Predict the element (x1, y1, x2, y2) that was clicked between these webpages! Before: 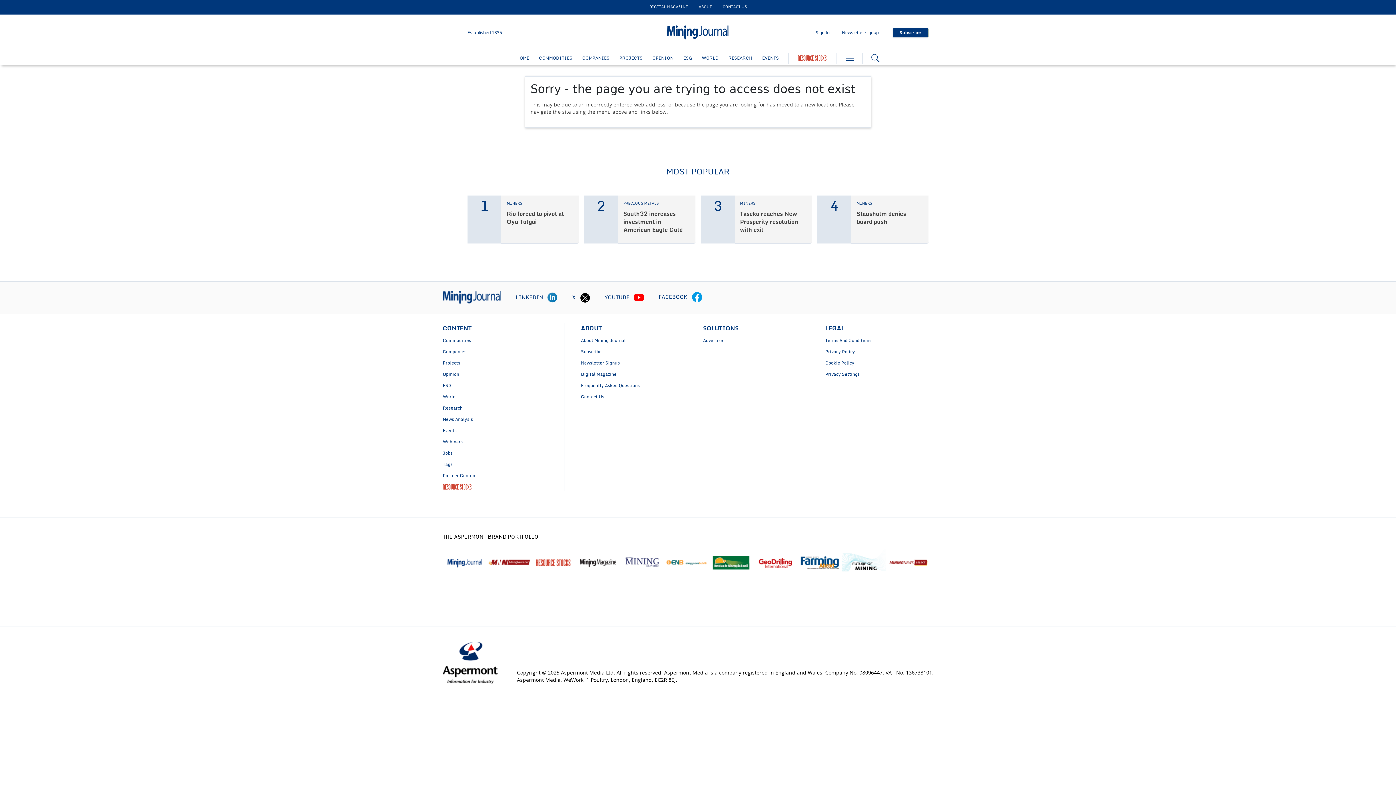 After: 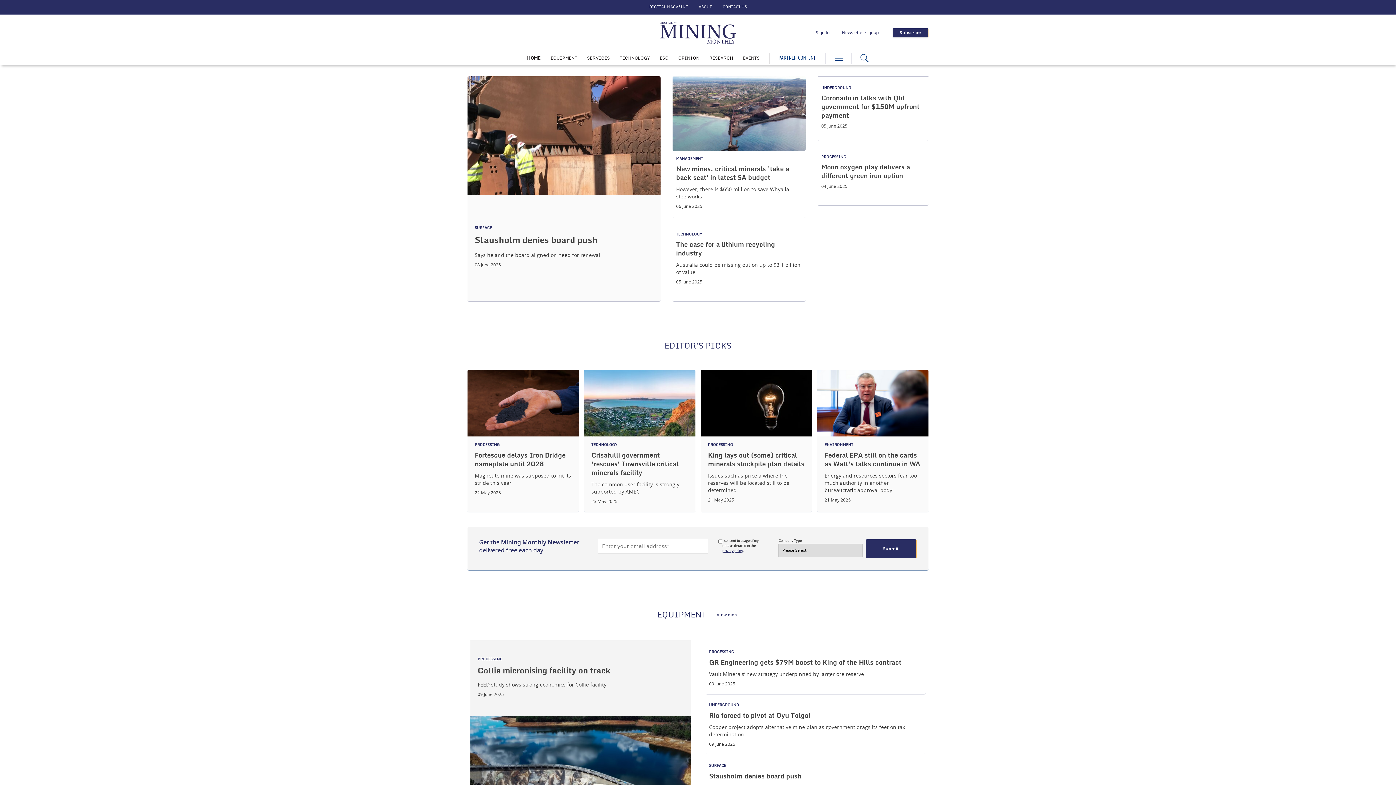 Action: bbox: (620, 560, 664, 564)